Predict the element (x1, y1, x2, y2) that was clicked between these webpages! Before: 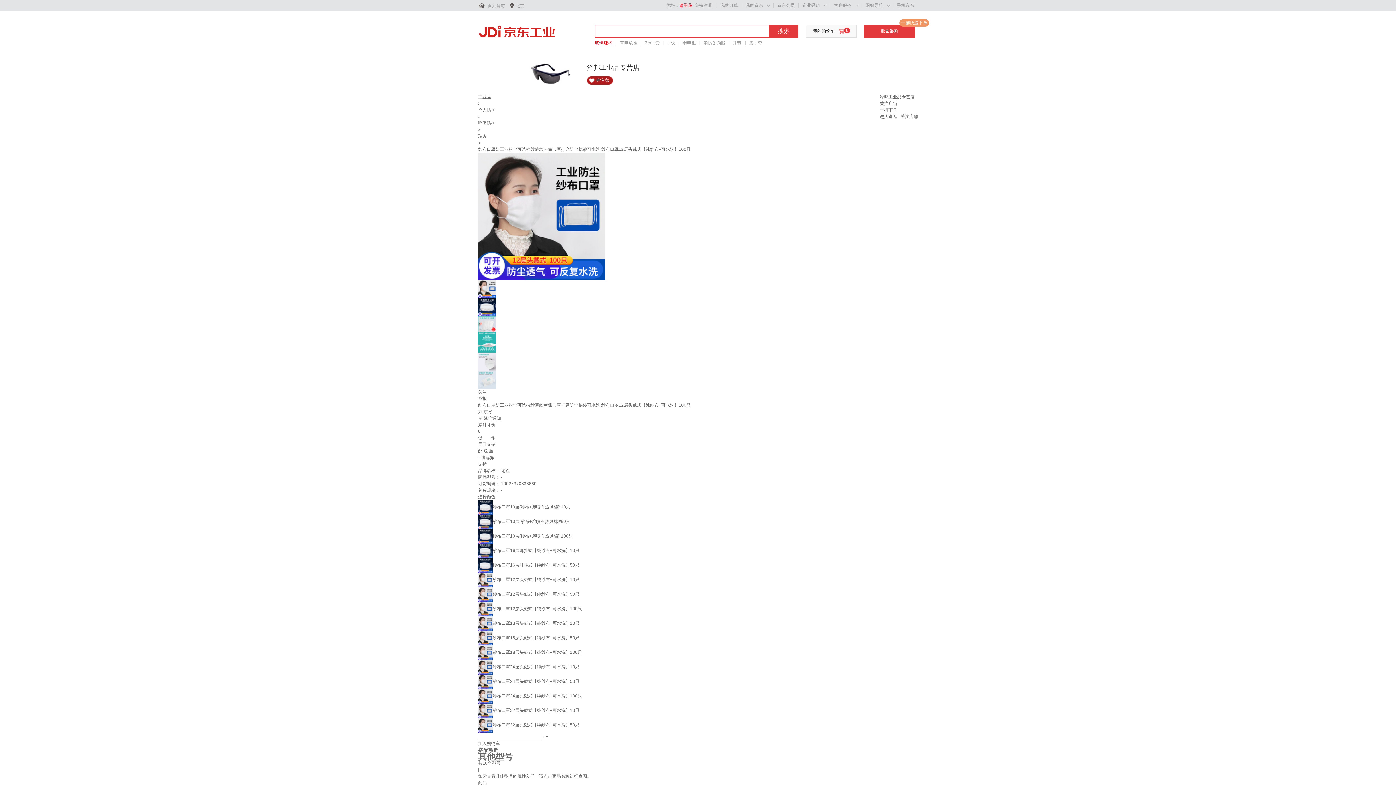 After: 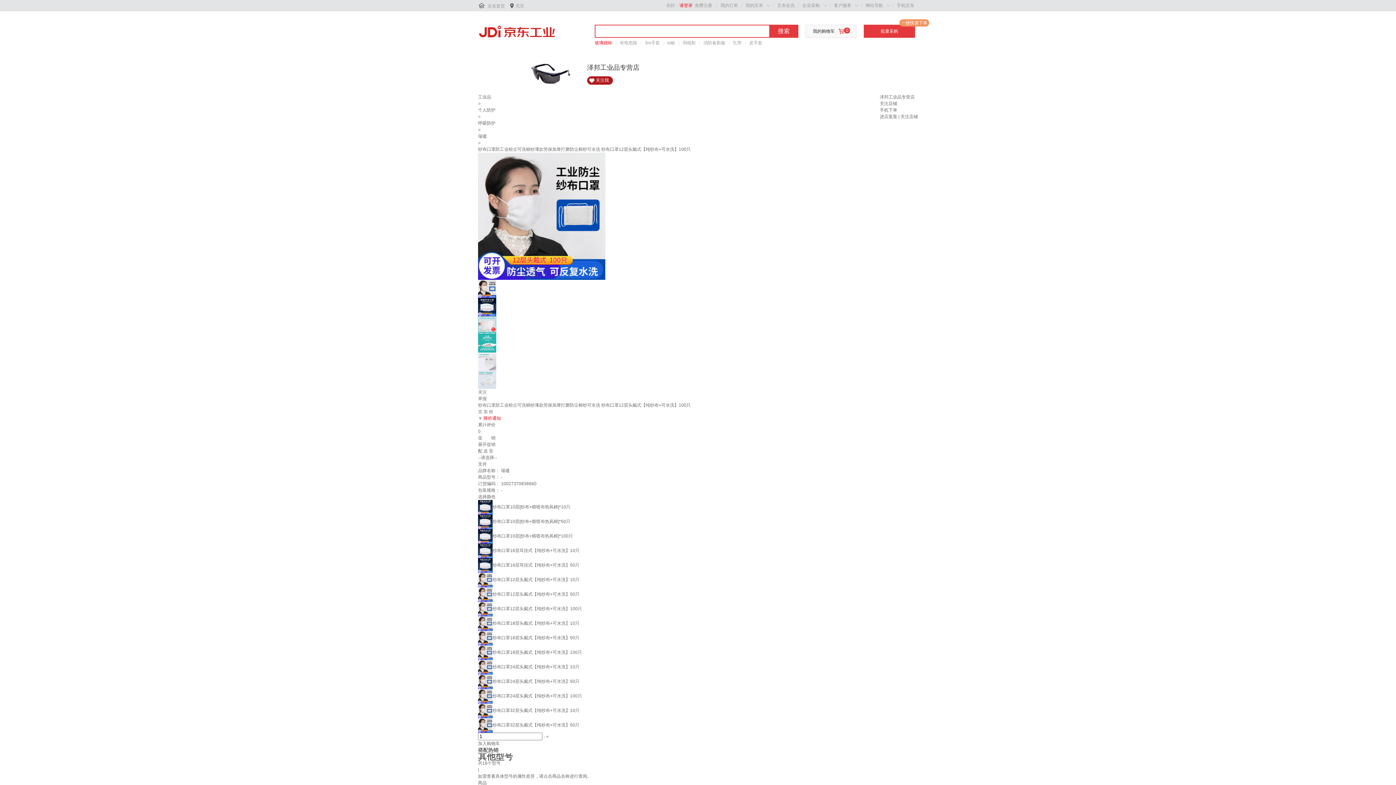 Action: bbox: (483, 416, 501, 421) label: 降价通知